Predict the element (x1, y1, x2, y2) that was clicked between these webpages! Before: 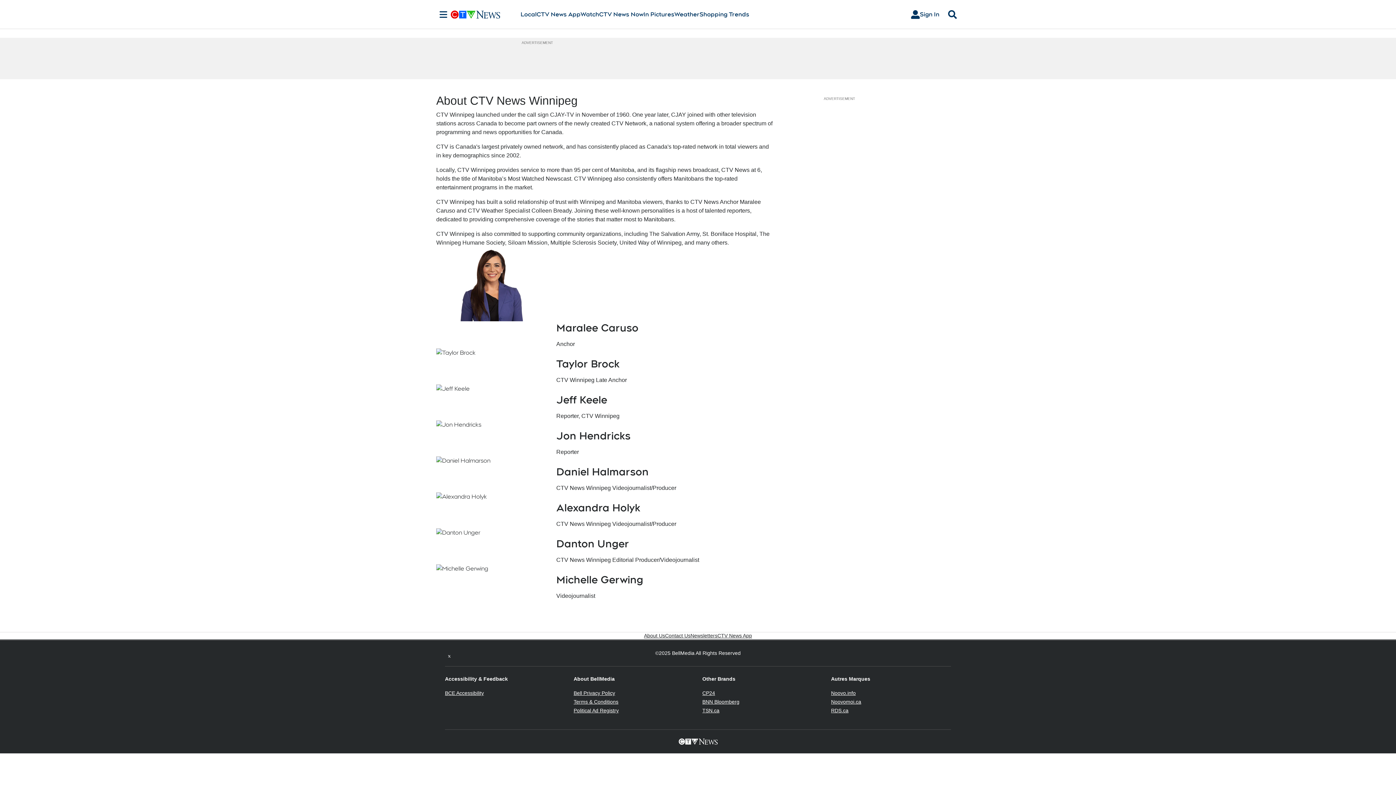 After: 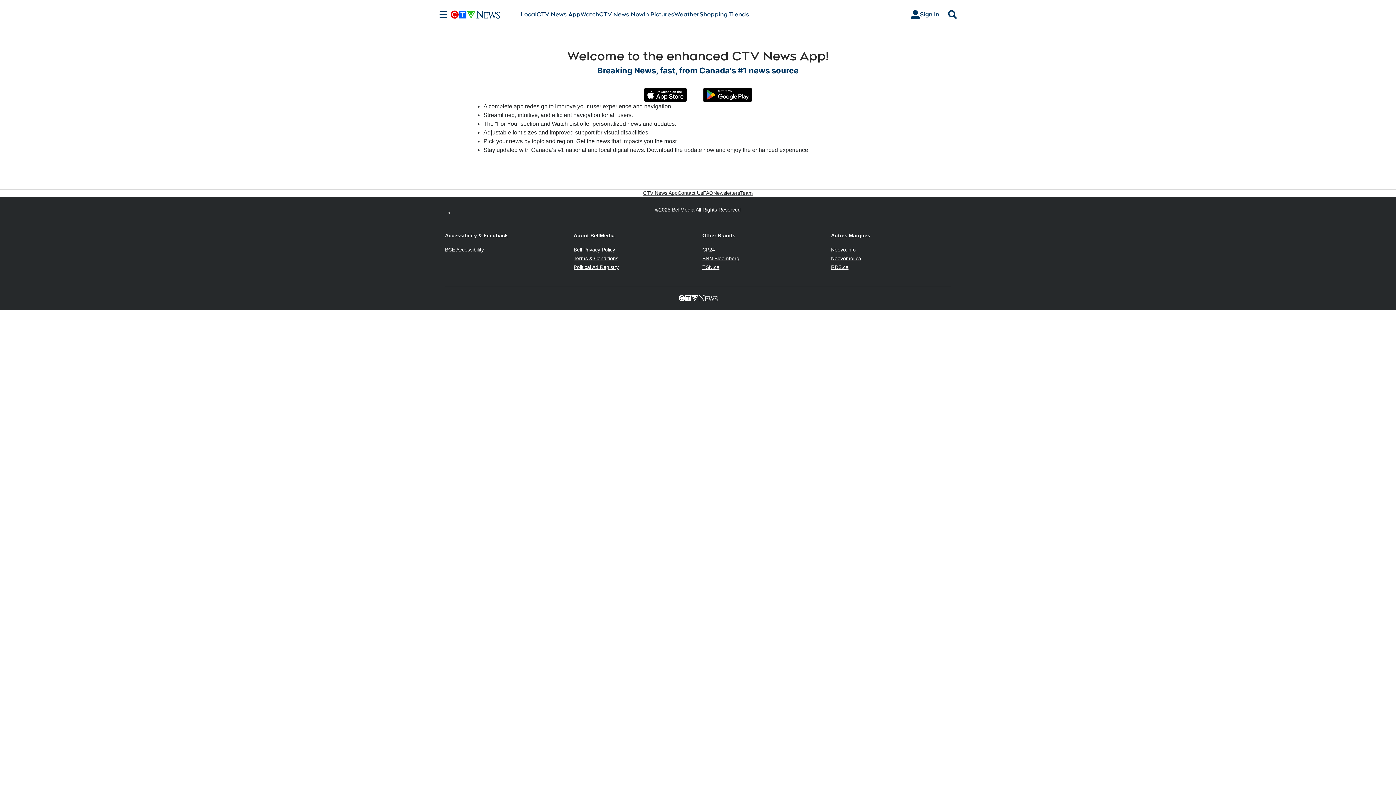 Action: bbox: (536, 10, 580, 18) label: CTV News App